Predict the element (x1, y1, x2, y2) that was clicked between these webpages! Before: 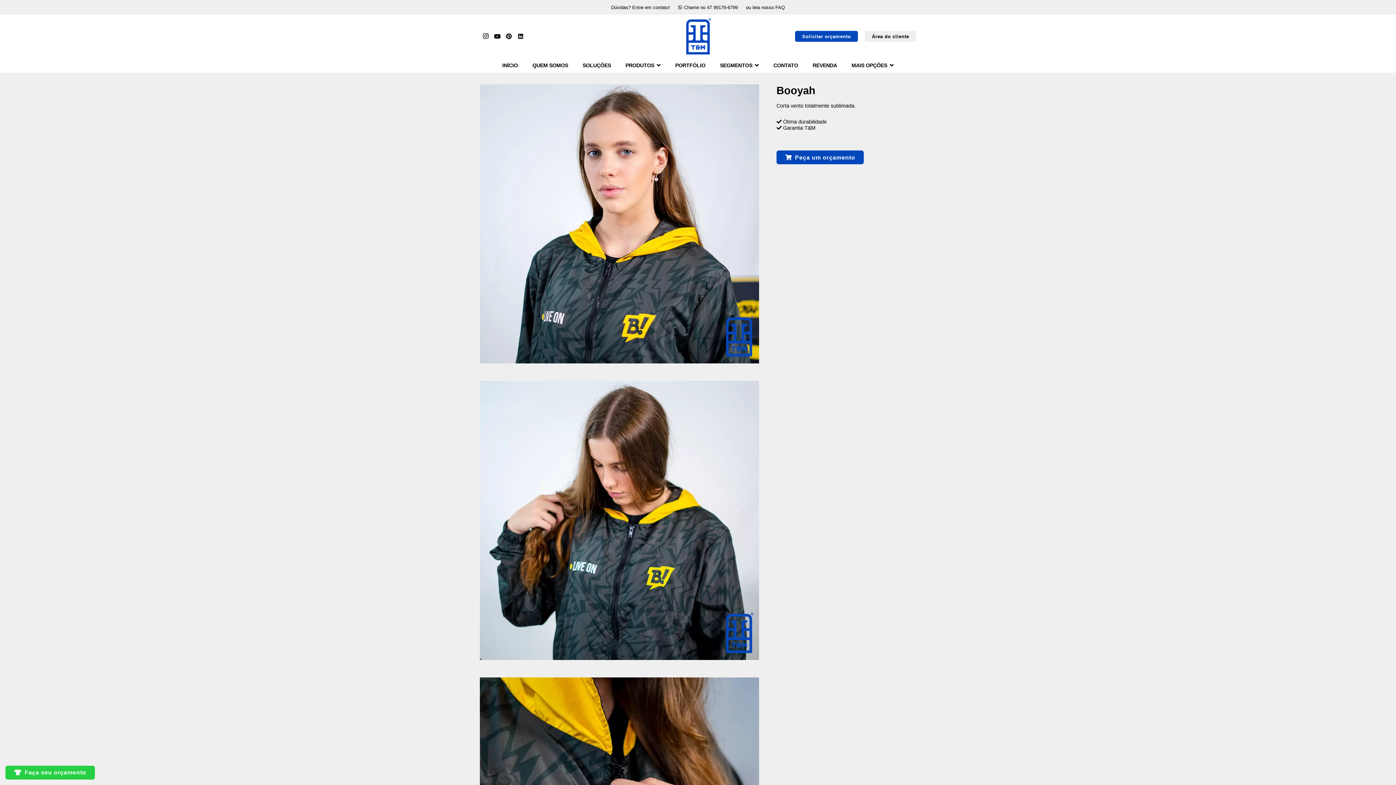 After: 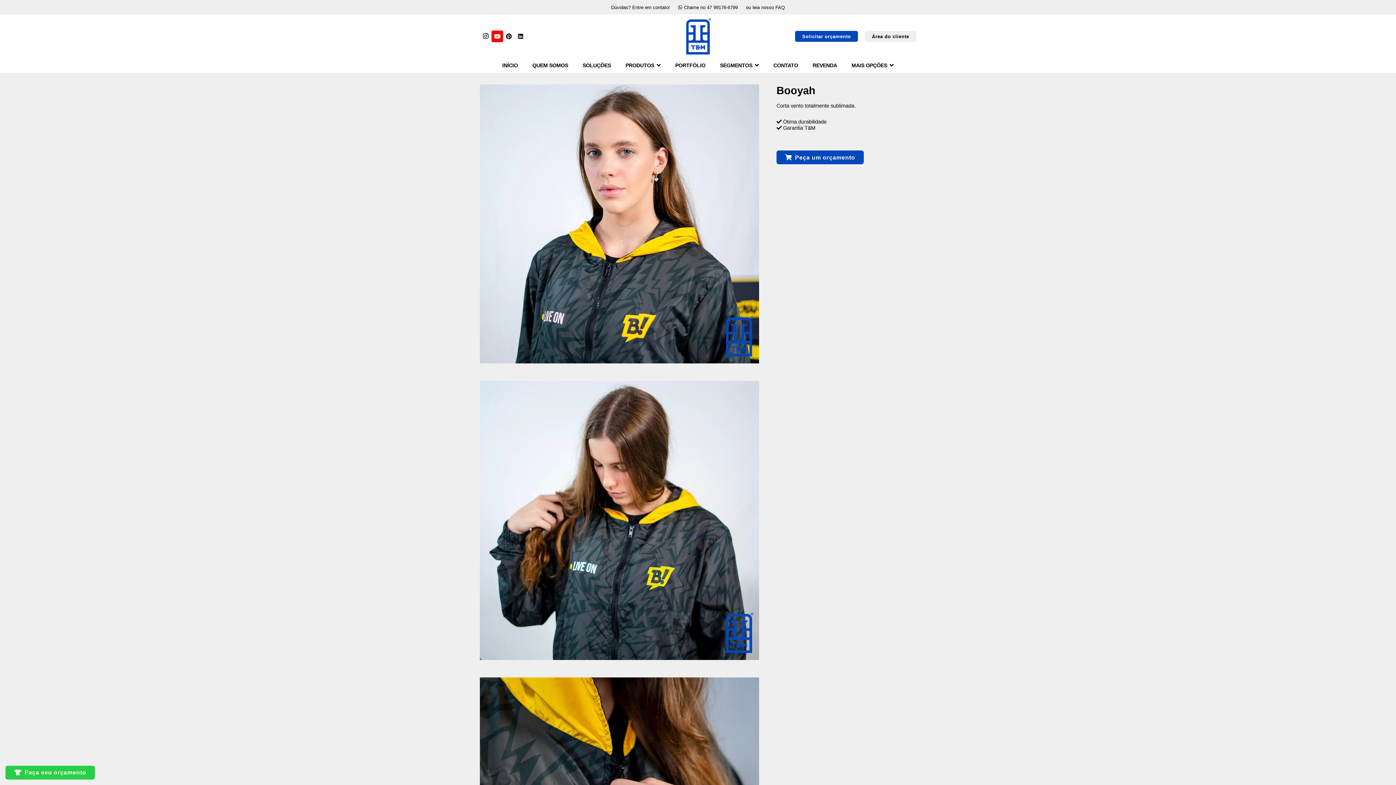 Action: bbox: (491, 30, 503, 42) label: YouTube